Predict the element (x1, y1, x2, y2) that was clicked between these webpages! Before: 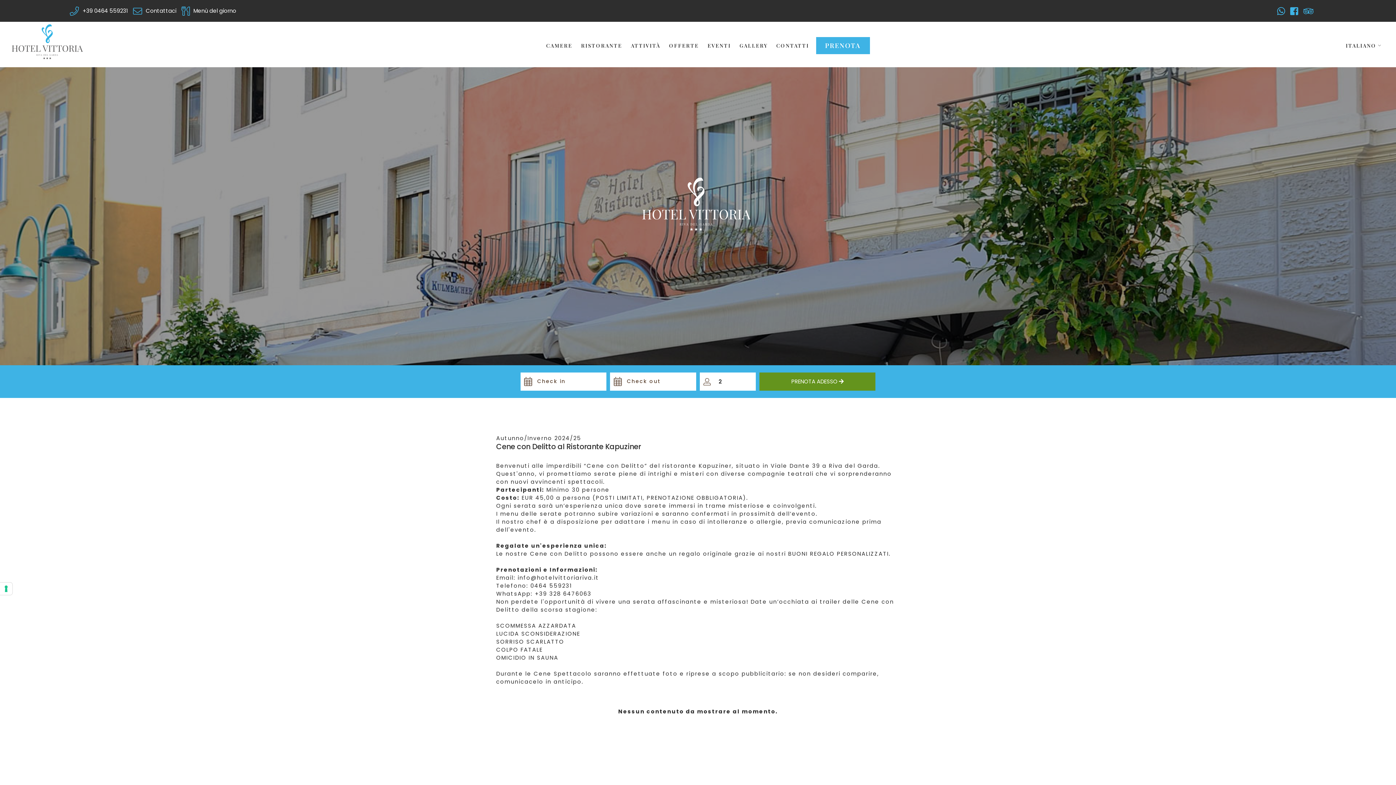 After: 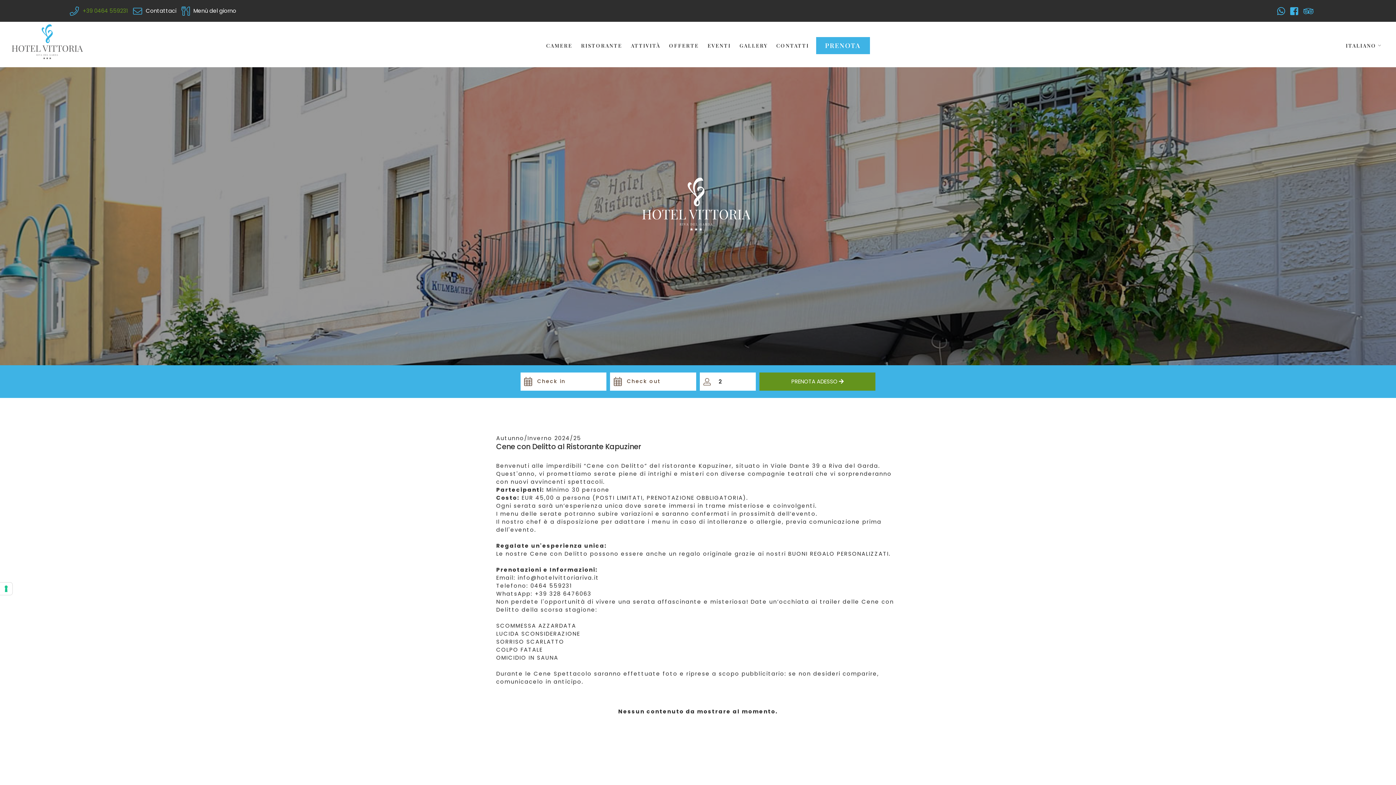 Action: label: +39 0464 559231 bbox: (69, 0, 128, 21)